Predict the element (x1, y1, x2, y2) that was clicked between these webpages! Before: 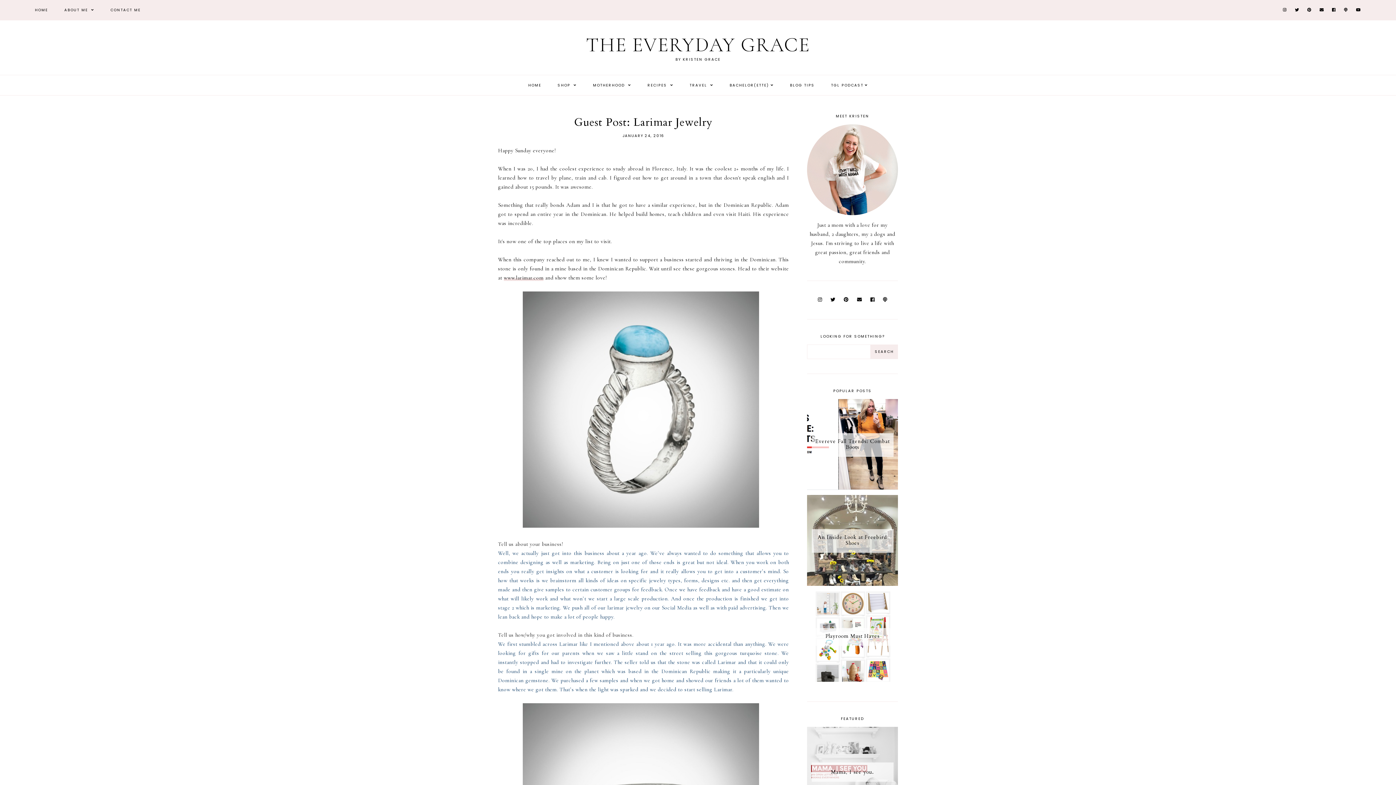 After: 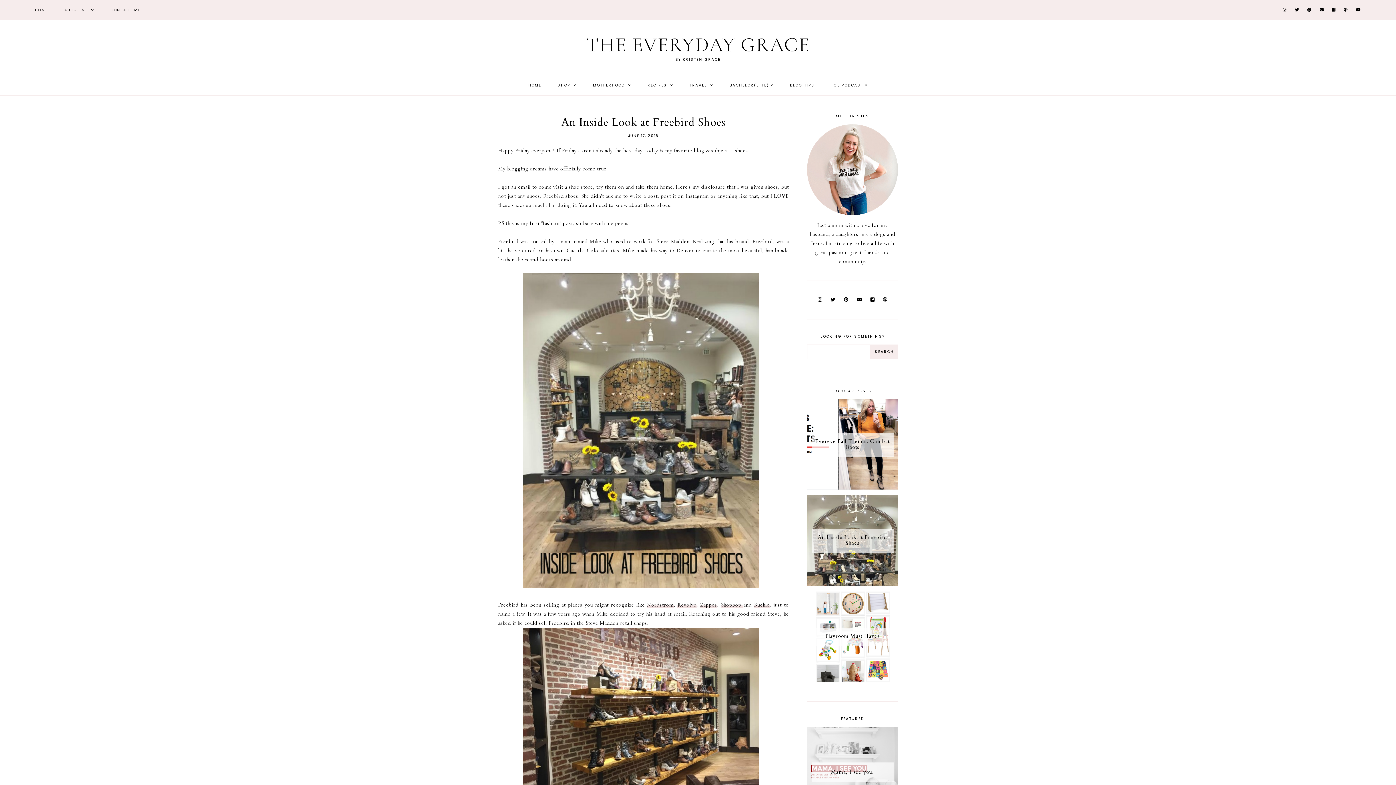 Action: bbox: (807, 581, 898, 587) label: An Inside Look at Freebird Shoes